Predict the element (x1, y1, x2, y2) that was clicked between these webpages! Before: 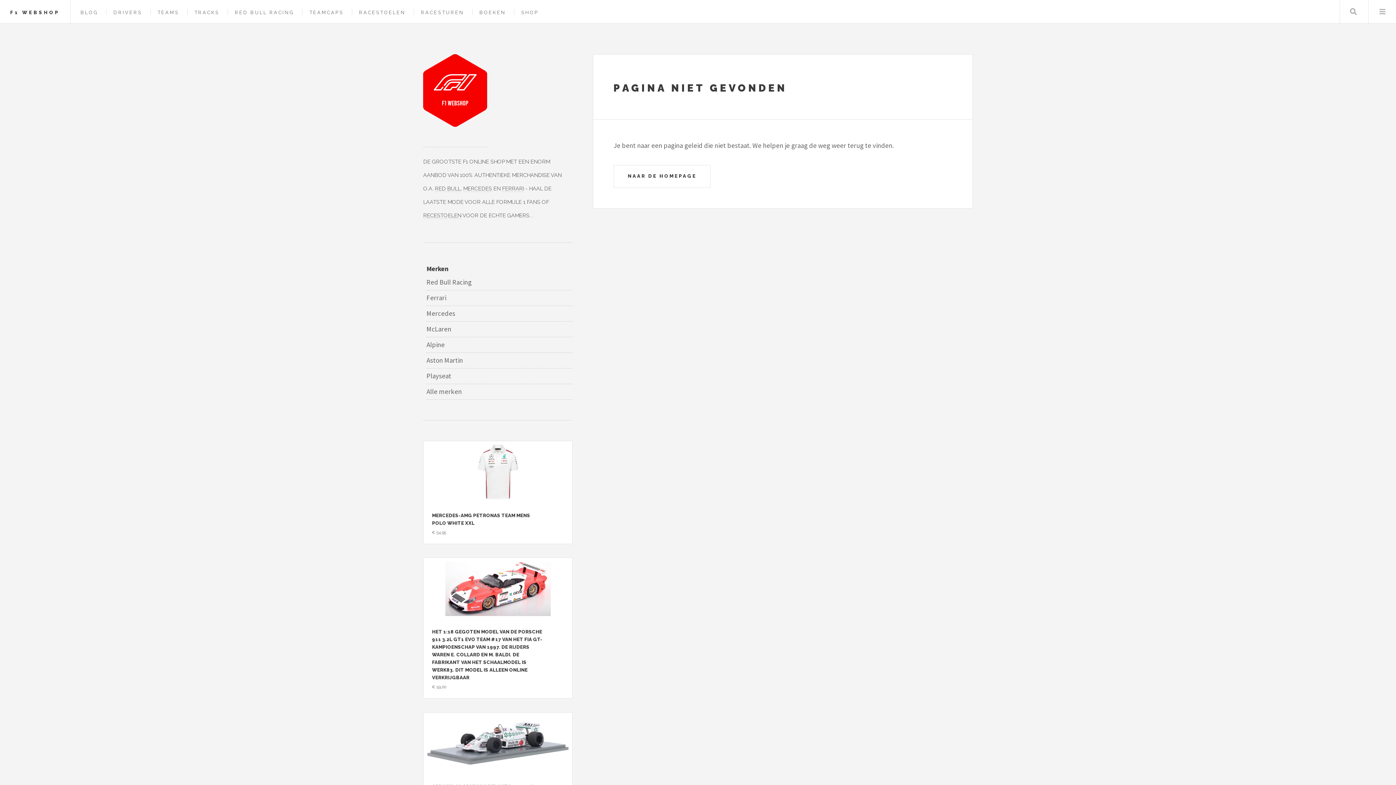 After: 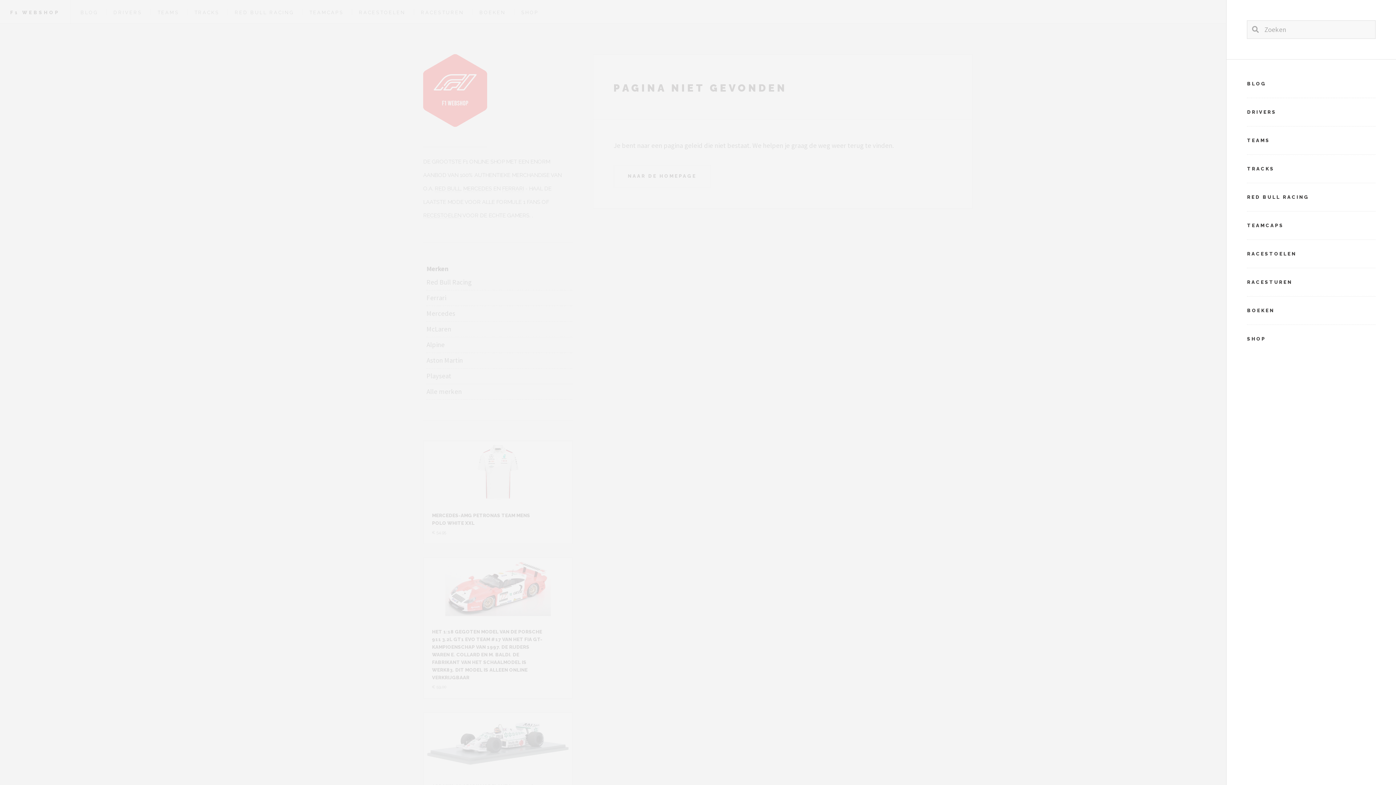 Action: label: Menu bbox: (1369, 0, 1396, 23)